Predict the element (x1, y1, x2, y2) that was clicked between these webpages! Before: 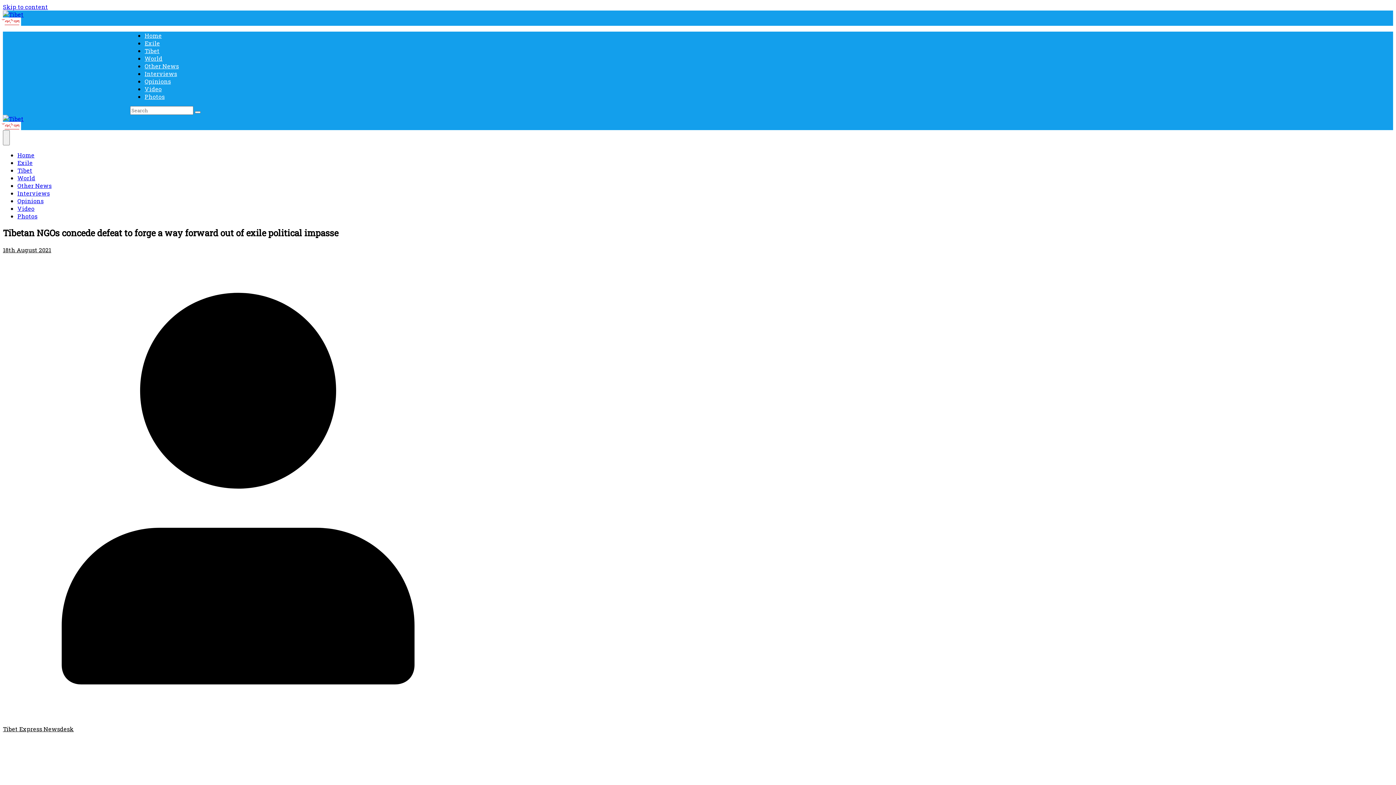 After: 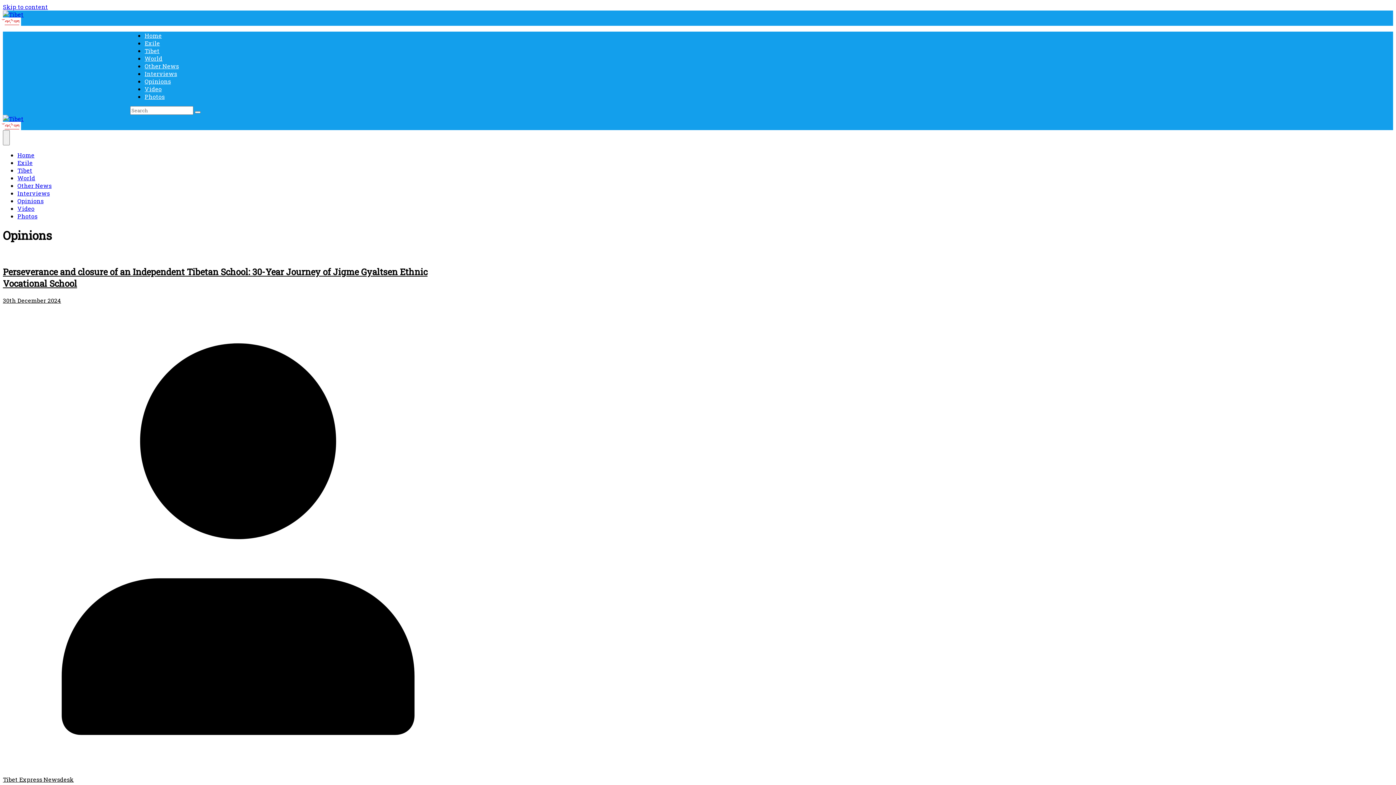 Action: bbox: (144, 77, 170, 85) label: Opinions